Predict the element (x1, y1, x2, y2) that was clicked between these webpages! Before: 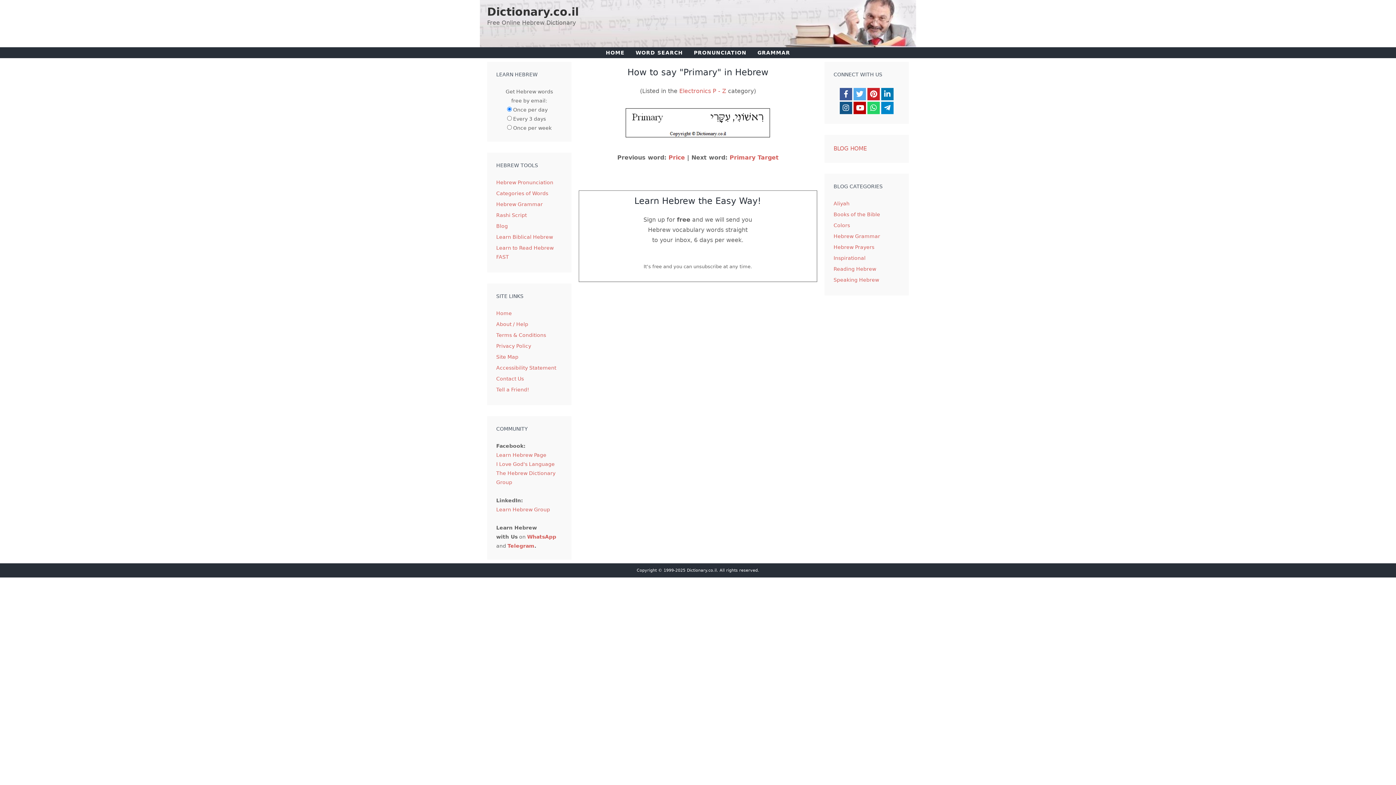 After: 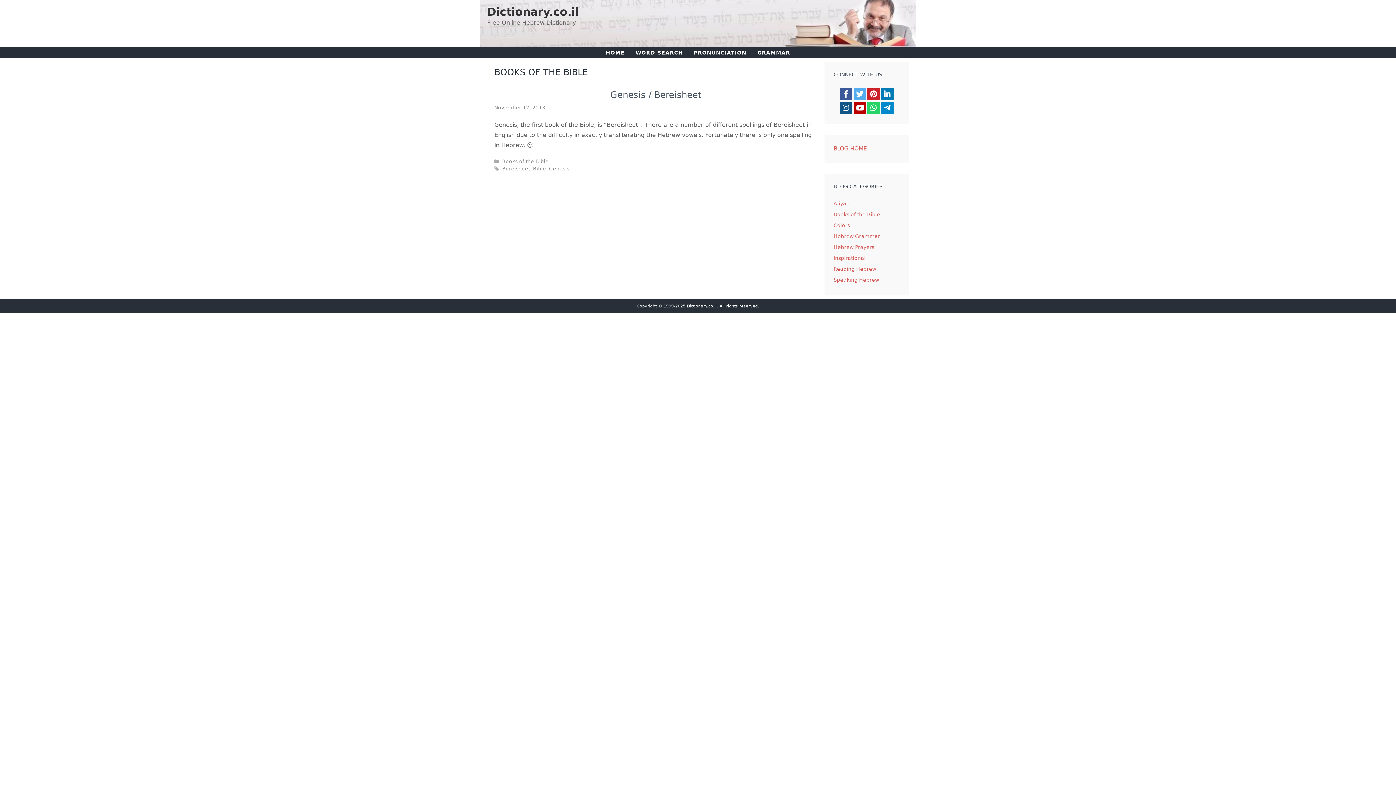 Action: bbox: (833, 211, 880, 217) label: Books of the Bible